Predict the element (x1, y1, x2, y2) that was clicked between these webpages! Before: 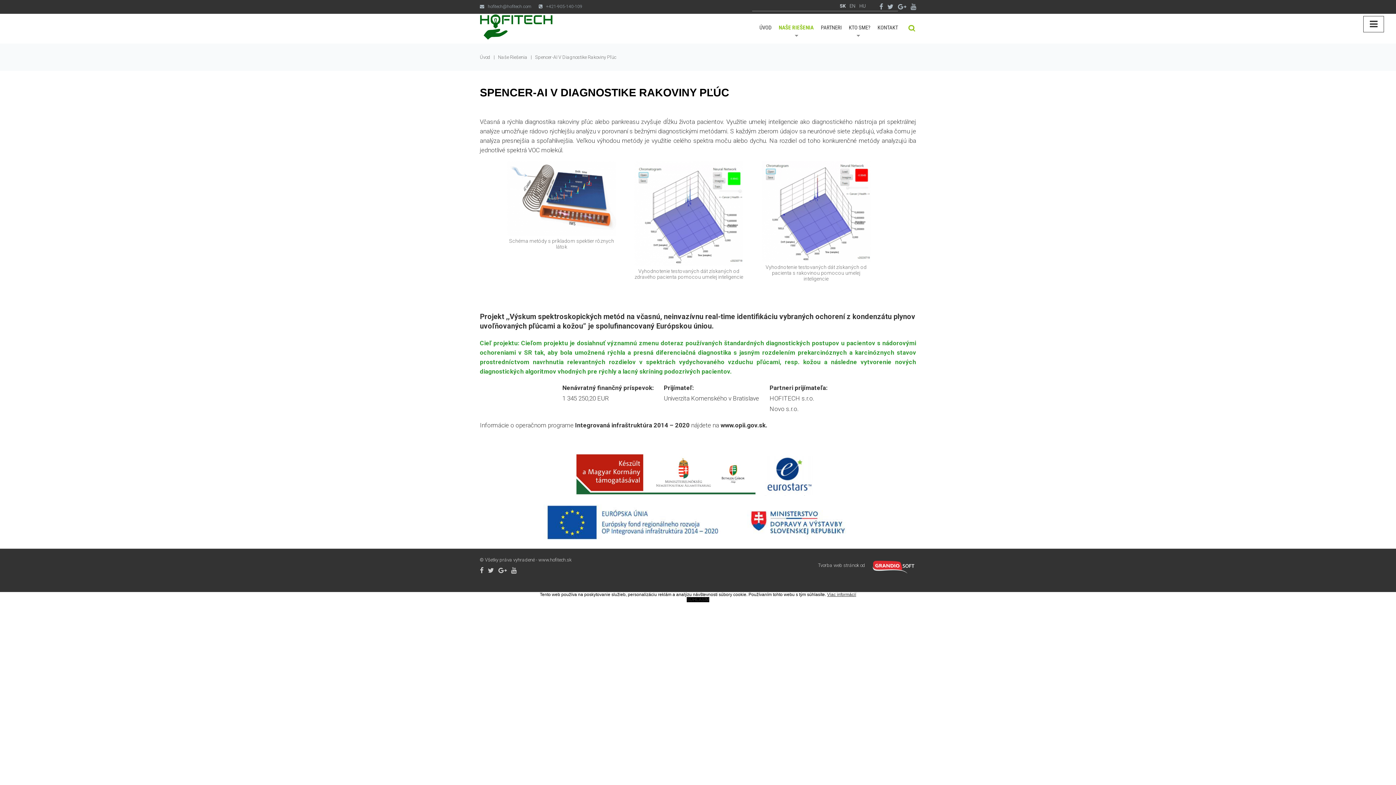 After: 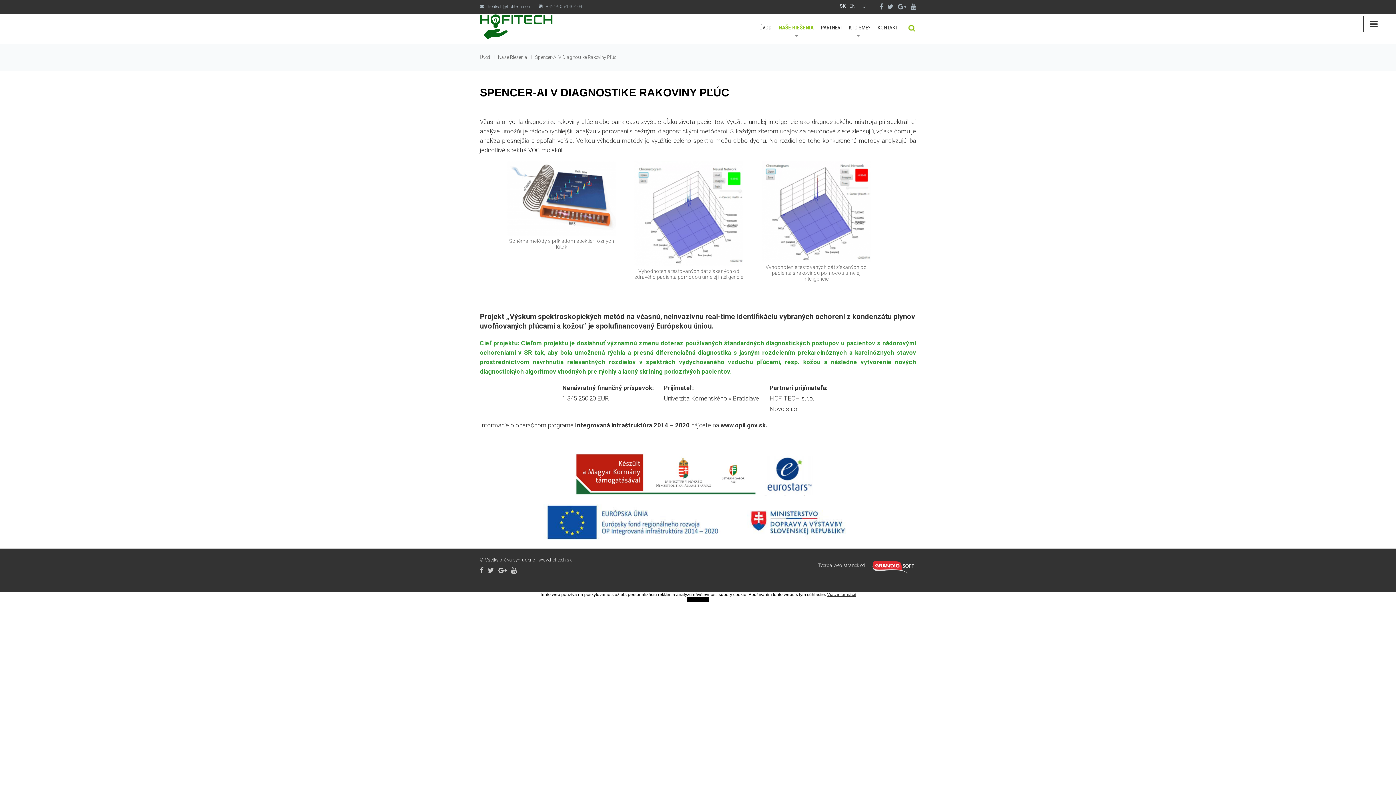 Action: label: SÚHLASÍM bbox: (686, 597, 709, 602)